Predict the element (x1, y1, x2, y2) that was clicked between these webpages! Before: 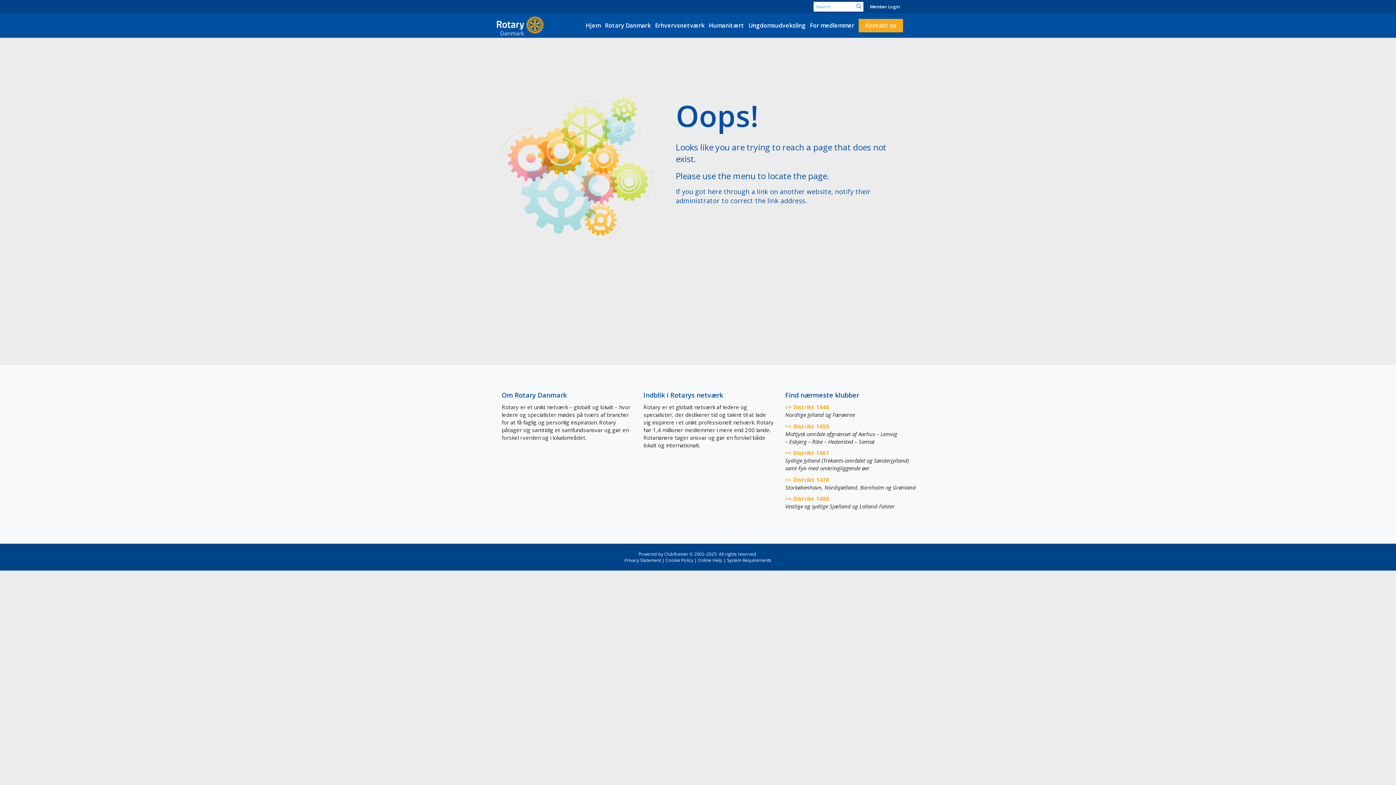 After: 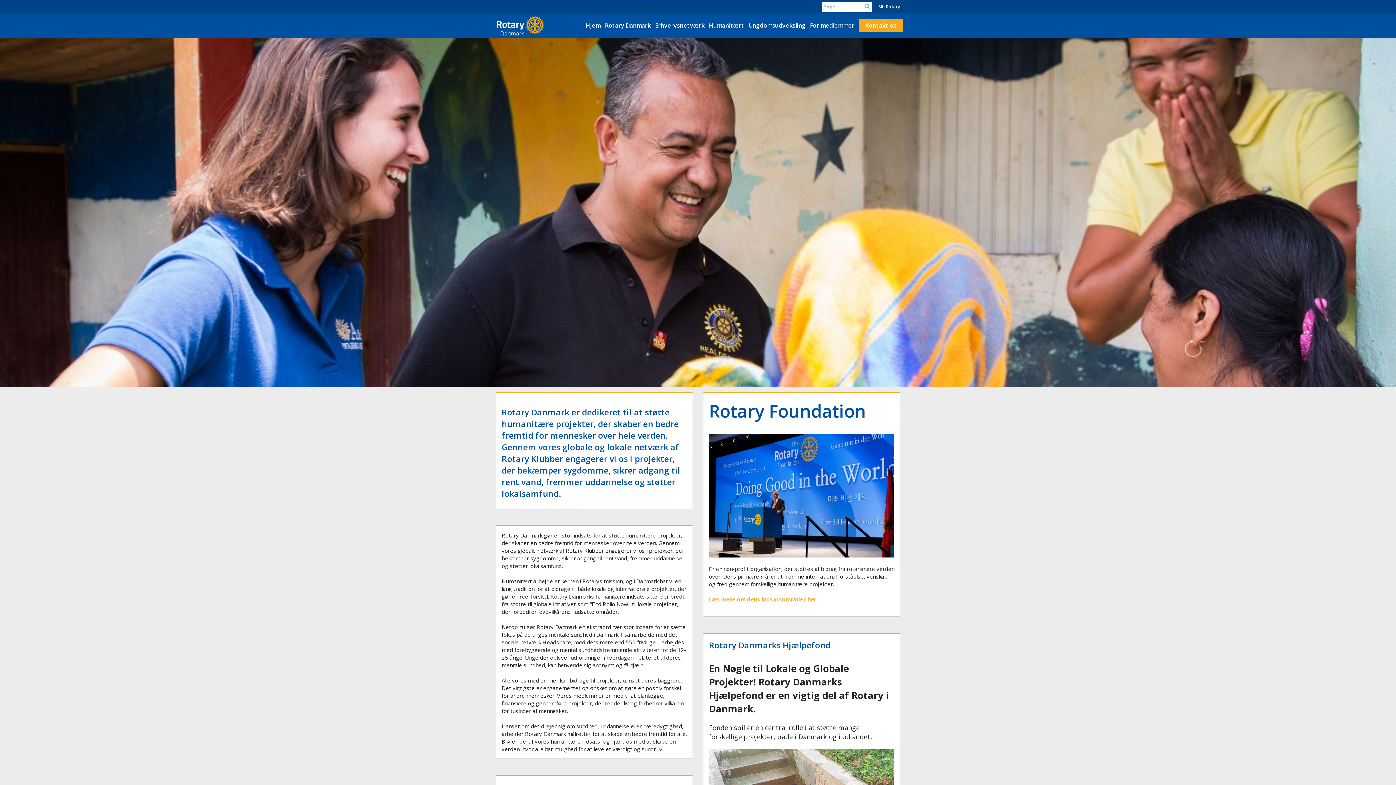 Action: bbox: (709, 16, 744, 34) label: Humanitært